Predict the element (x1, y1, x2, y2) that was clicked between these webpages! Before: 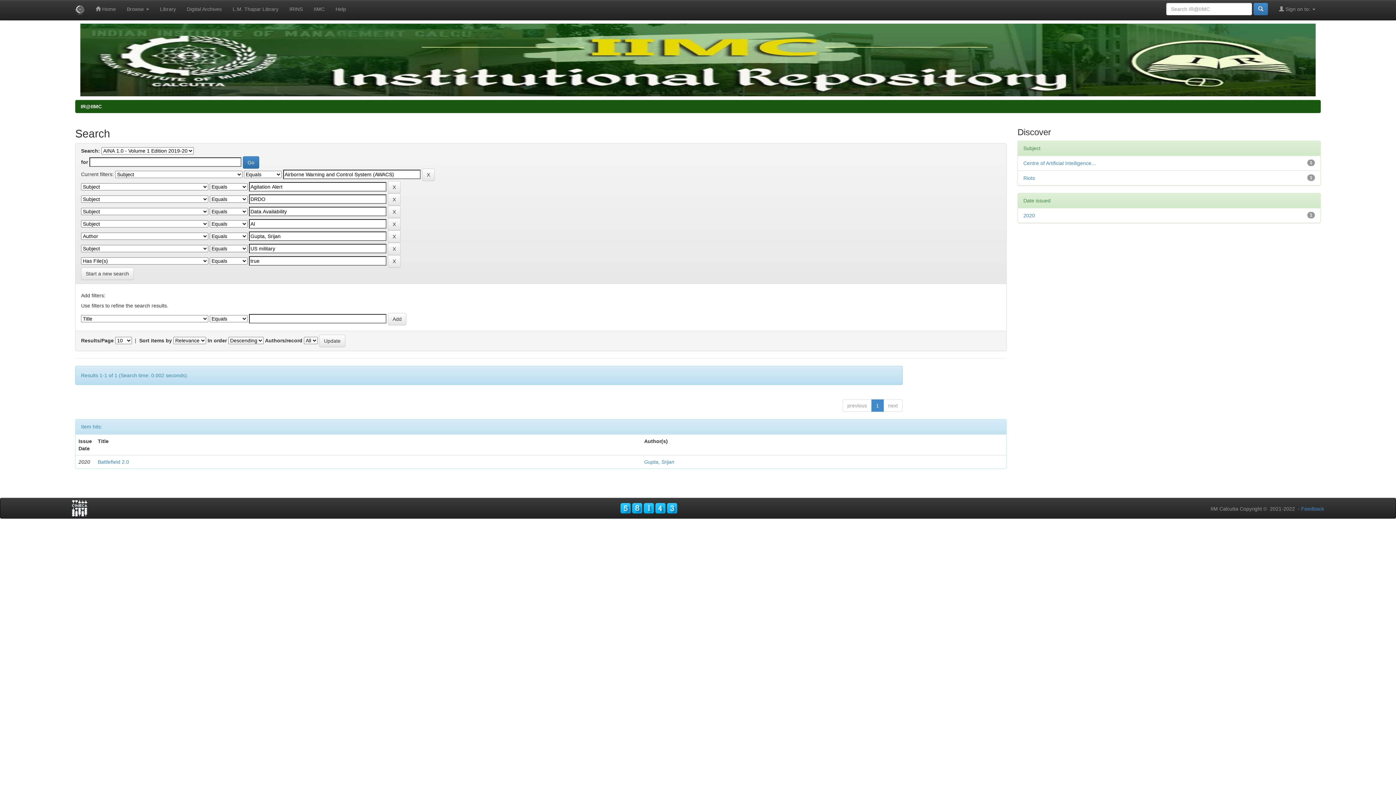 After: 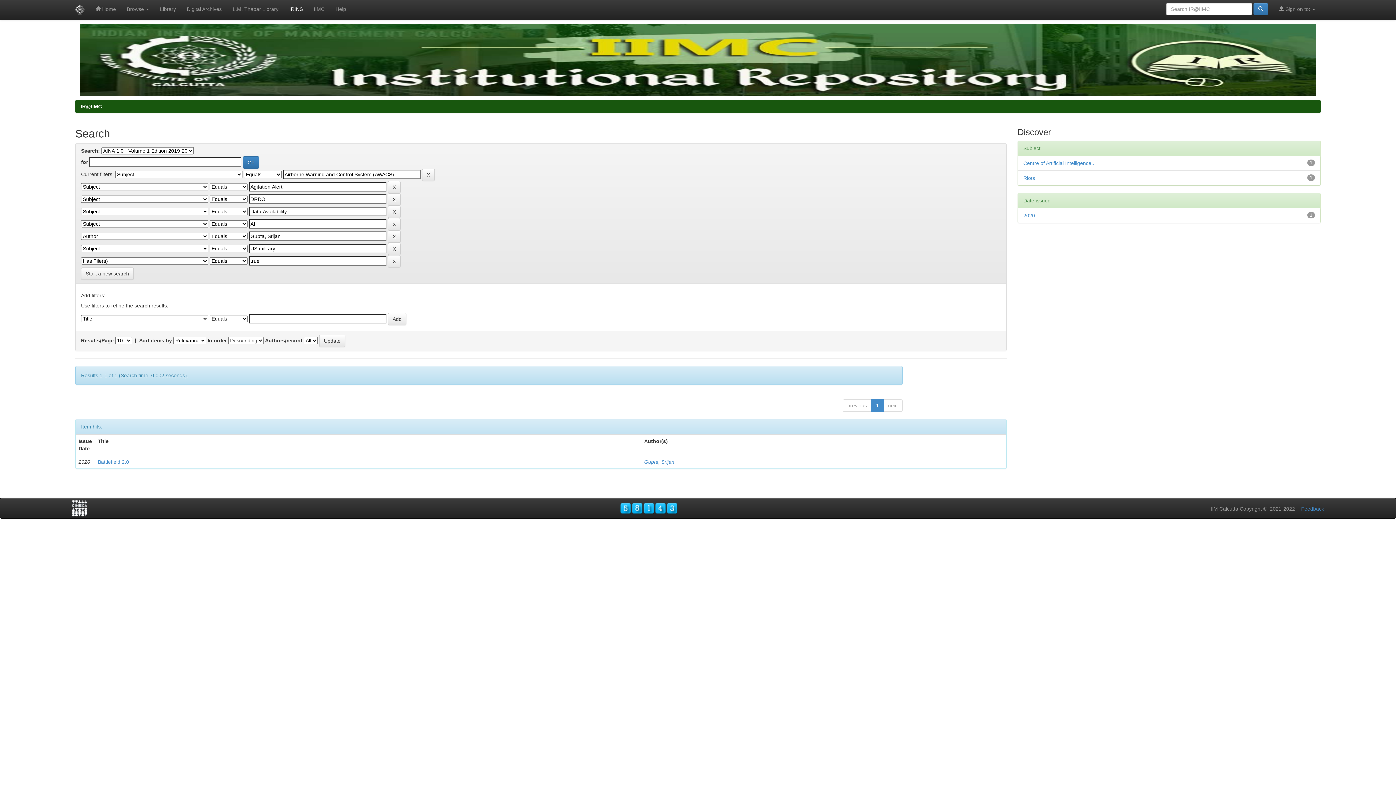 Action: bbox: (284, 0, 308, 18) label: IRINS